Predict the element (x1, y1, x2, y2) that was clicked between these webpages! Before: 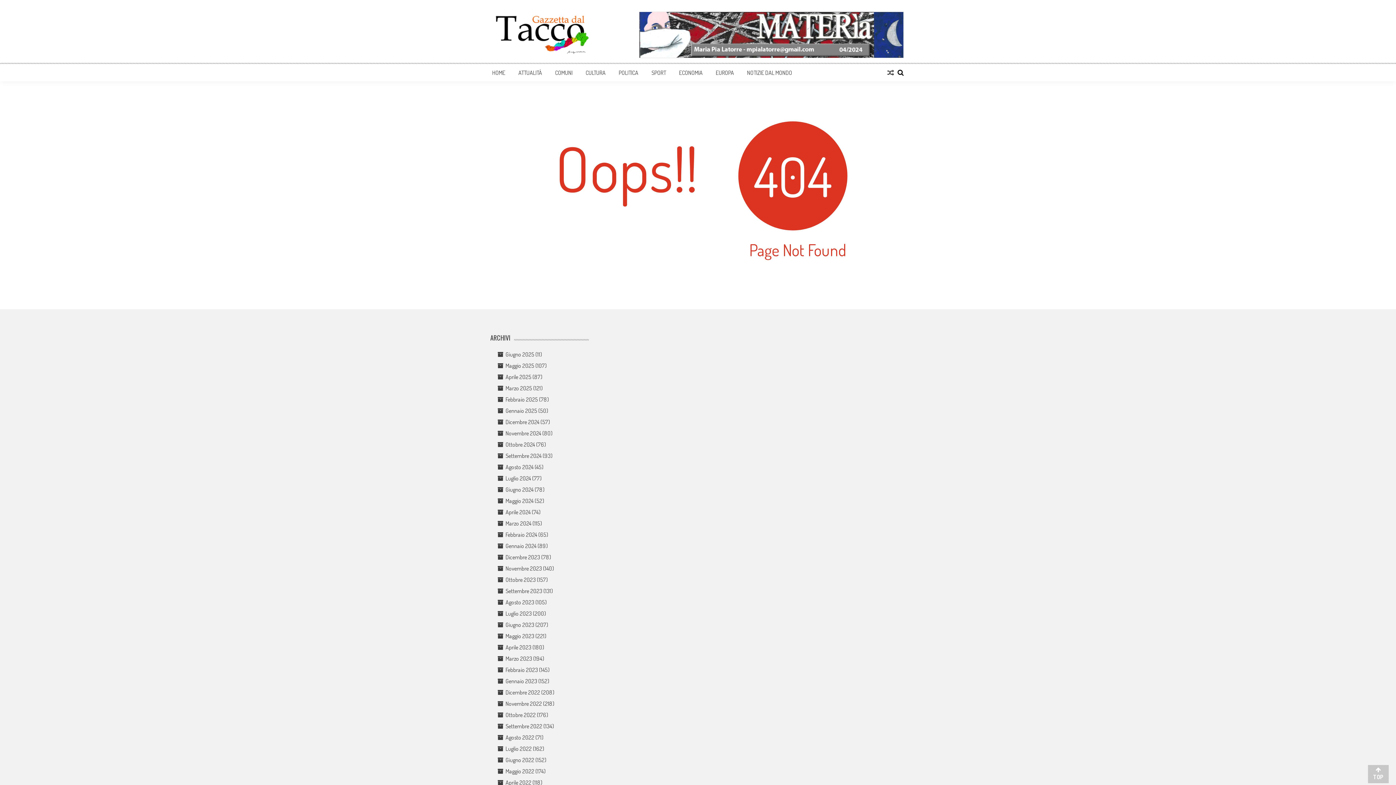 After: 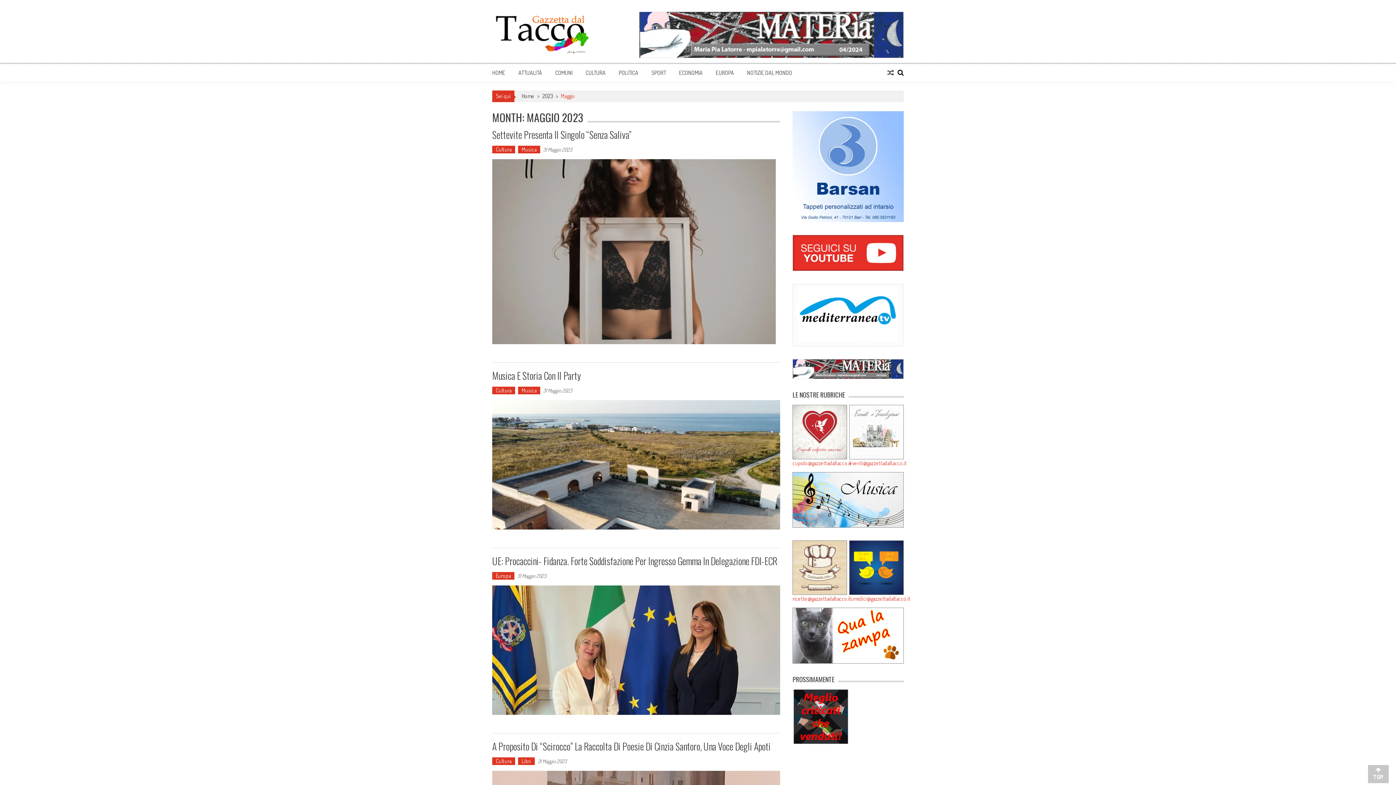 Action: bbox: (505, 632, 534, 639) label: Maggio 2023